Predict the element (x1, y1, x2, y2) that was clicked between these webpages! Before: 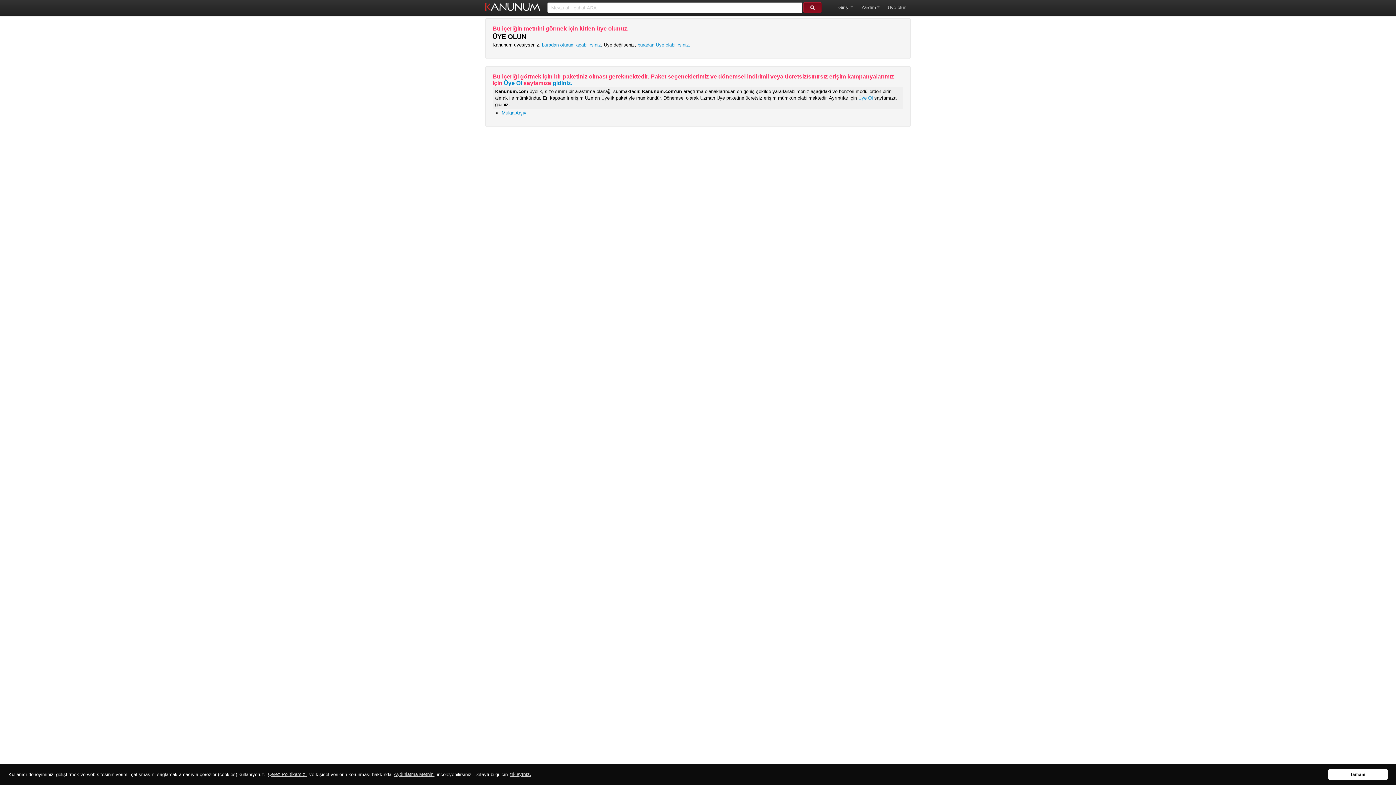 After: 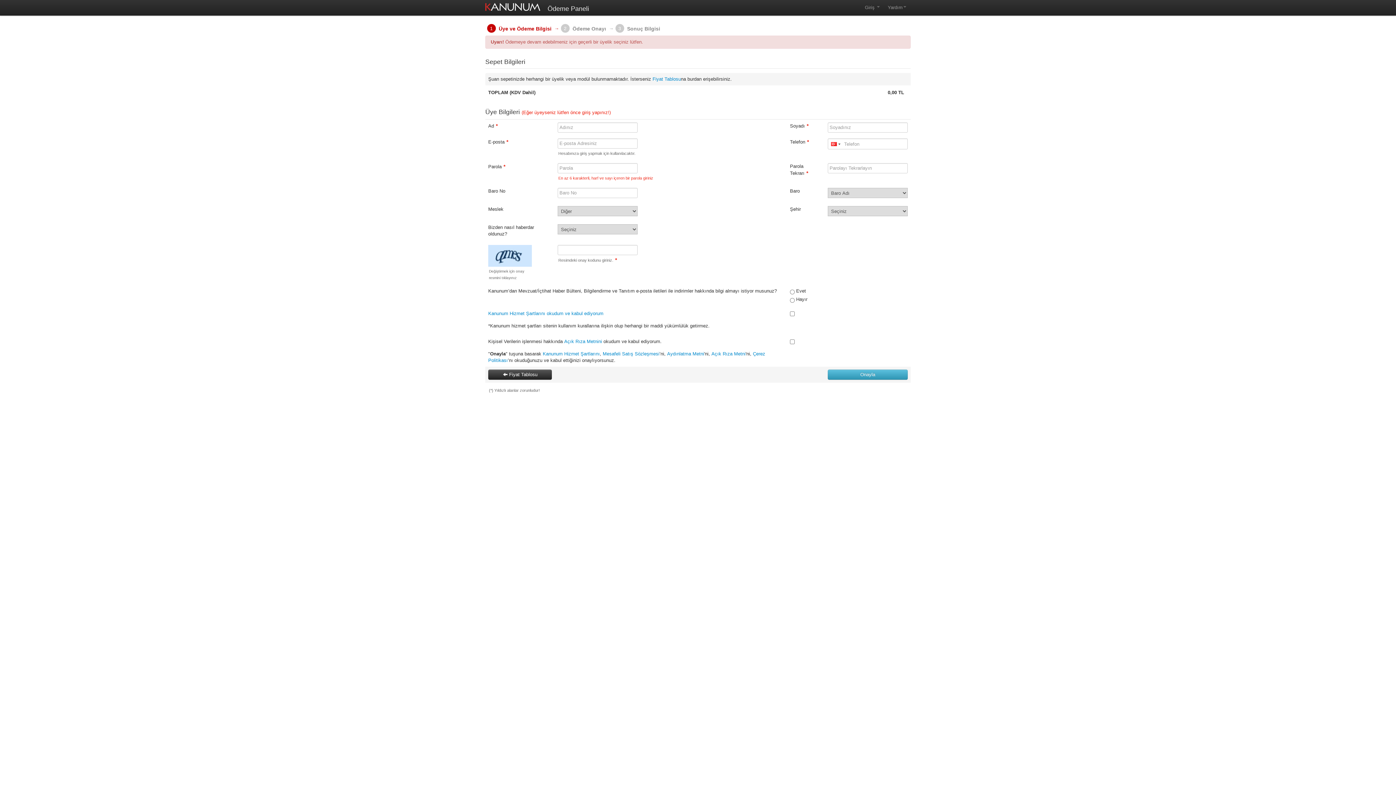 Action: bbox: (504, 80, 522, 86) label: Üye Ol